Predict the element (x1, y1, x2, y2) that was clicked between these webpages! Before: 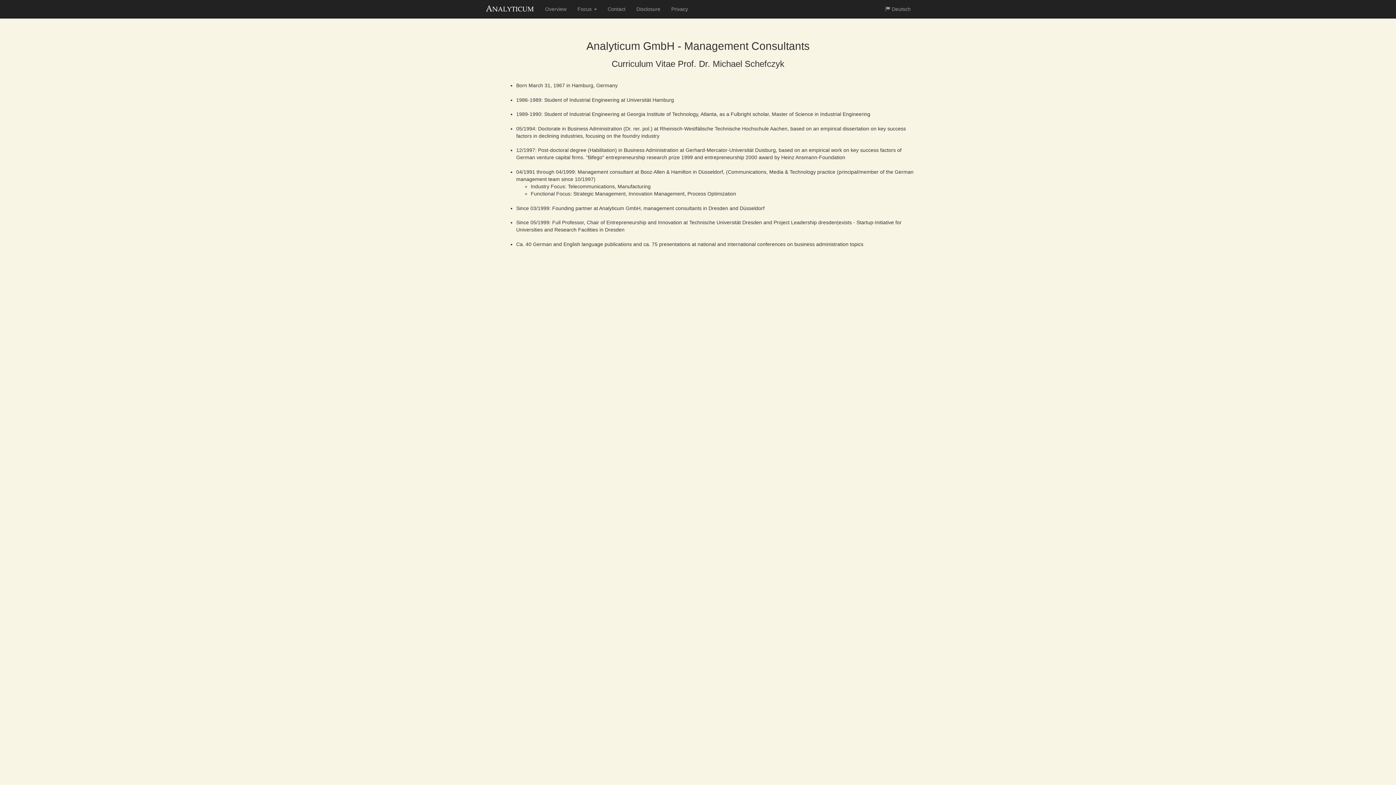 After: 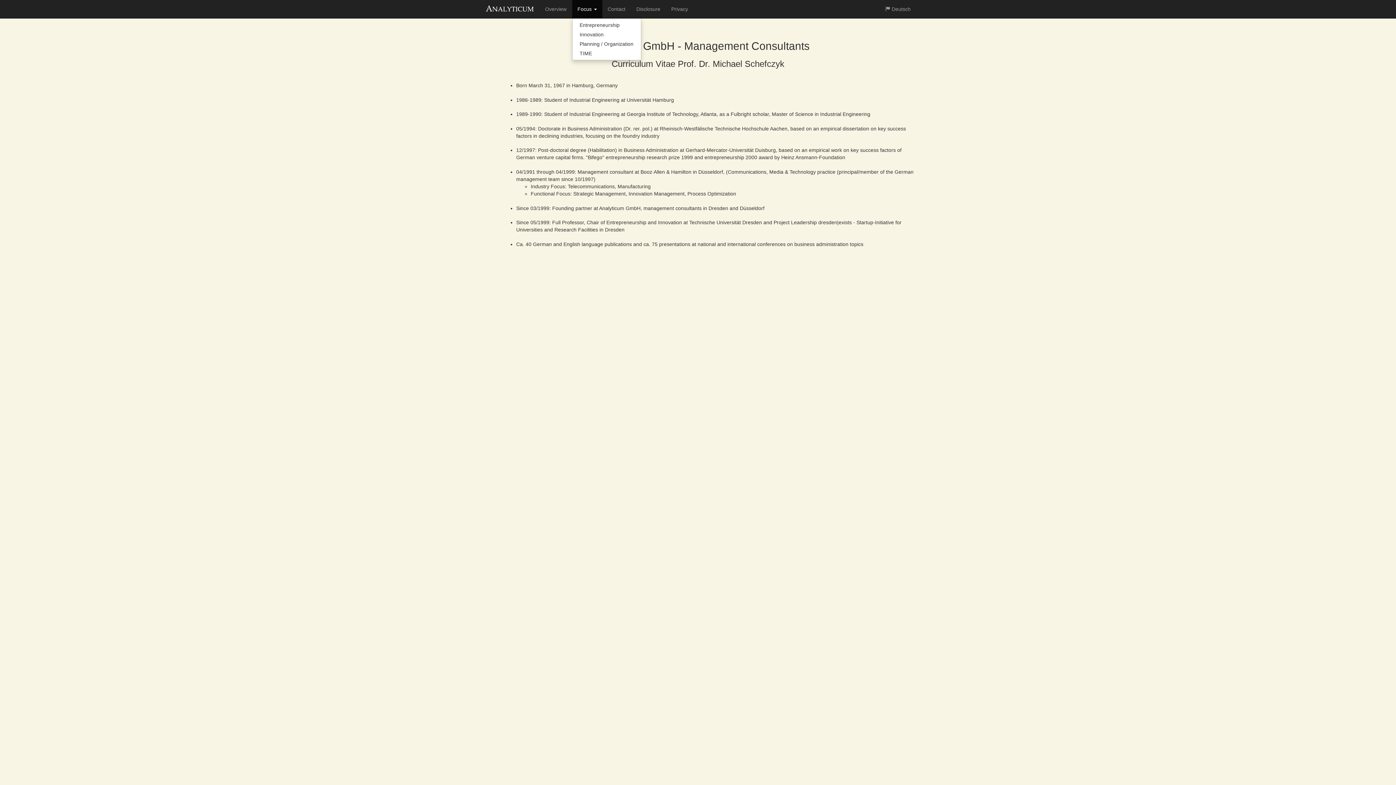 Action: bbox: (572, 0, 602, 18) label: Focus 